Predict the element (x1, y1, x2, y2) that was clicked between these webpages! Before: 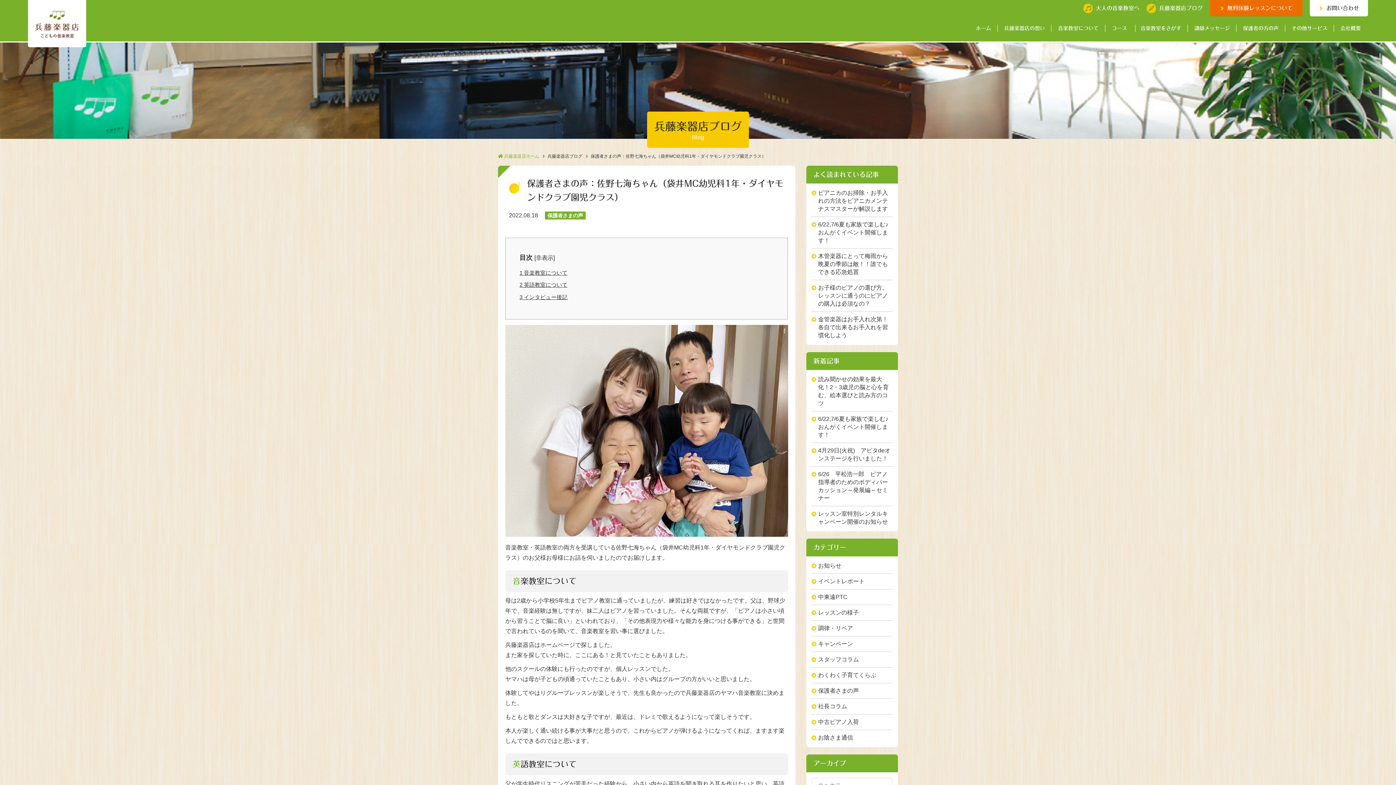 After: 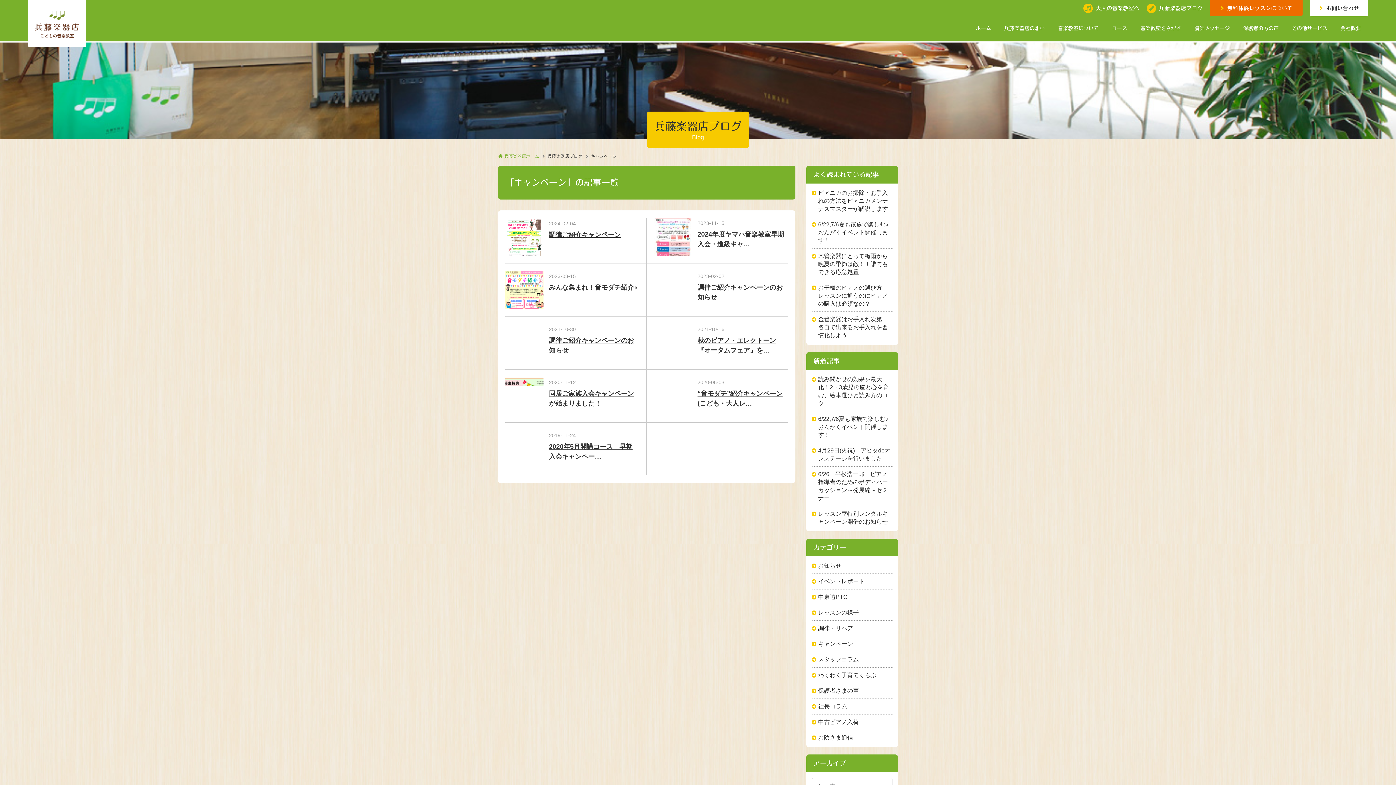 Action: label: キャンペーン bbox: (818, 641, 853, 647)